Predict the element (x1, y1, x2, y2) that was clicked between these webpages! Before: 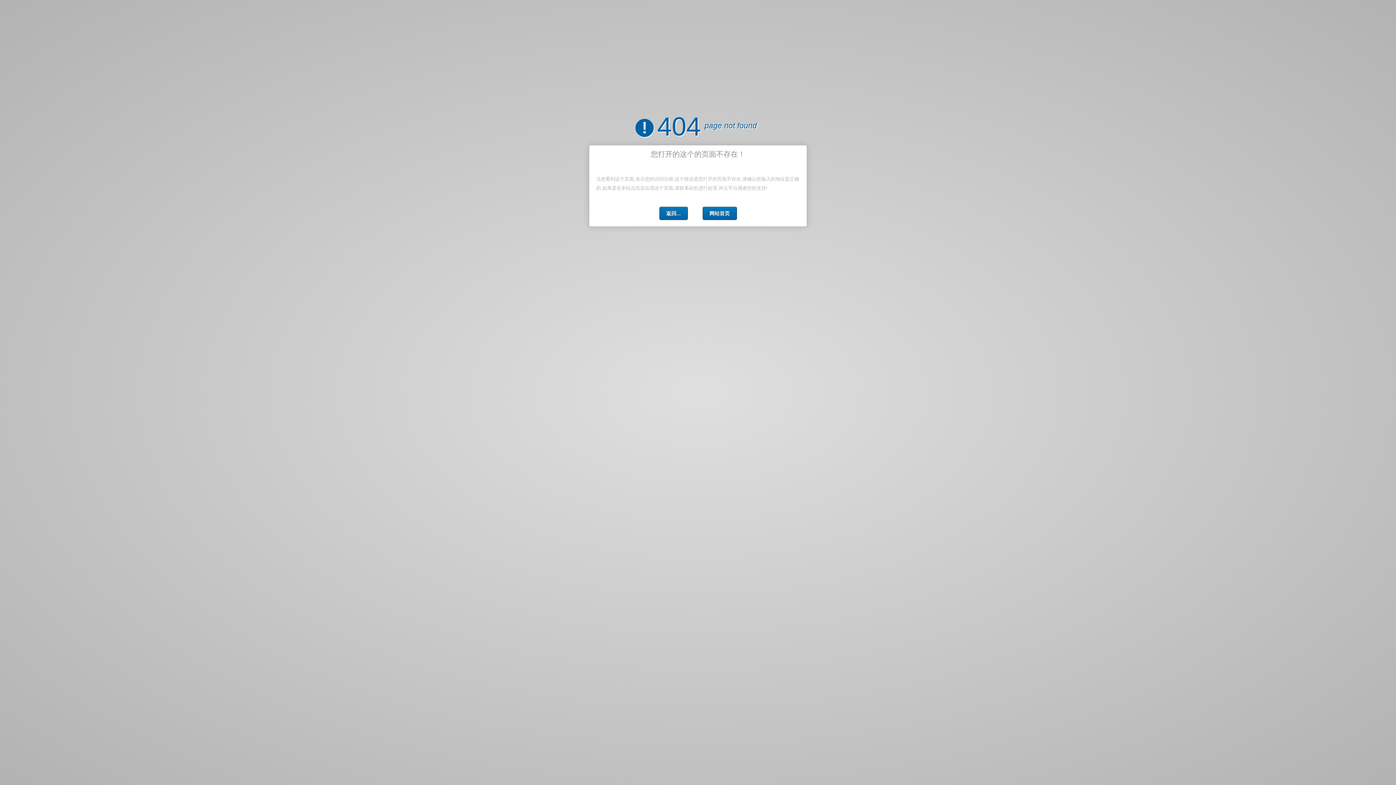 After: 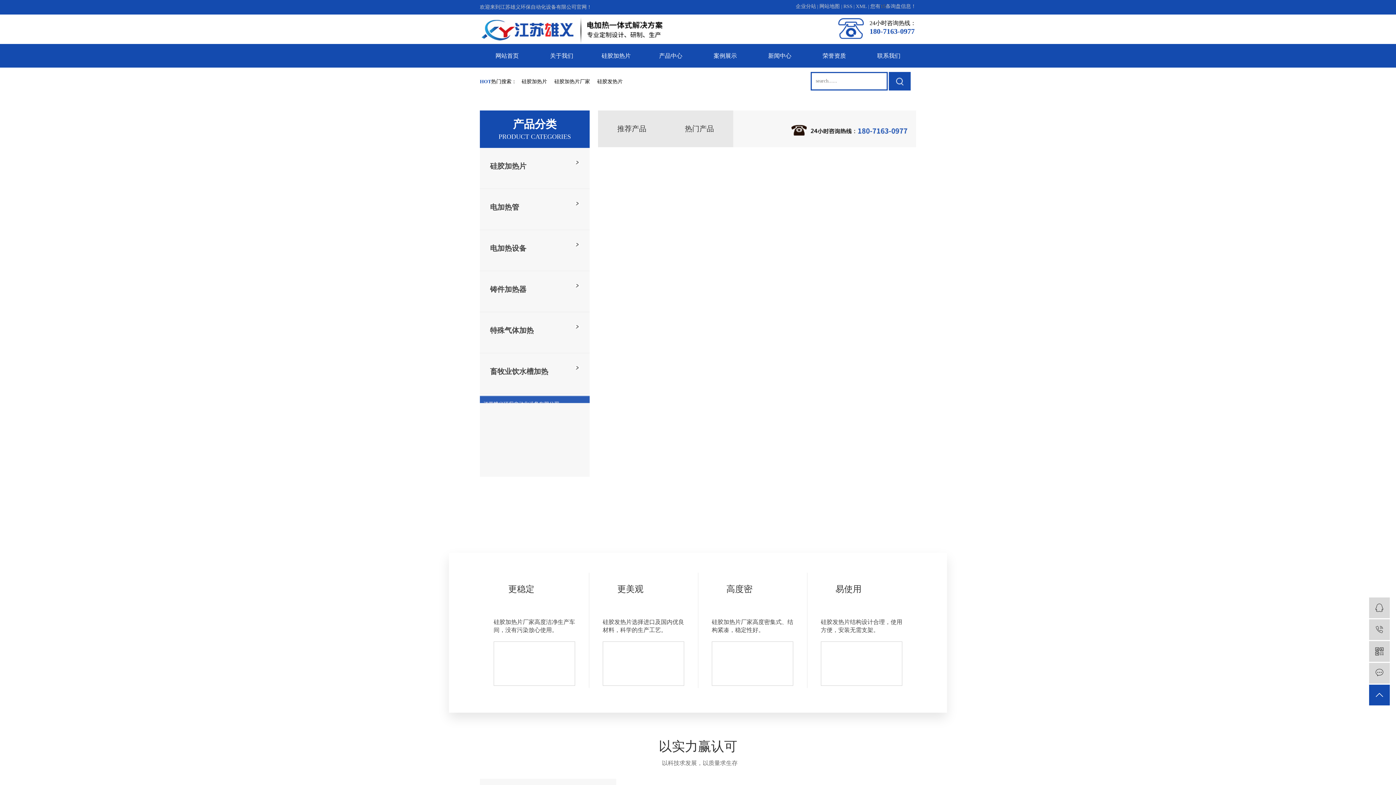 Action: label: 网站首页 bbox: (703, 207, 736, 219)